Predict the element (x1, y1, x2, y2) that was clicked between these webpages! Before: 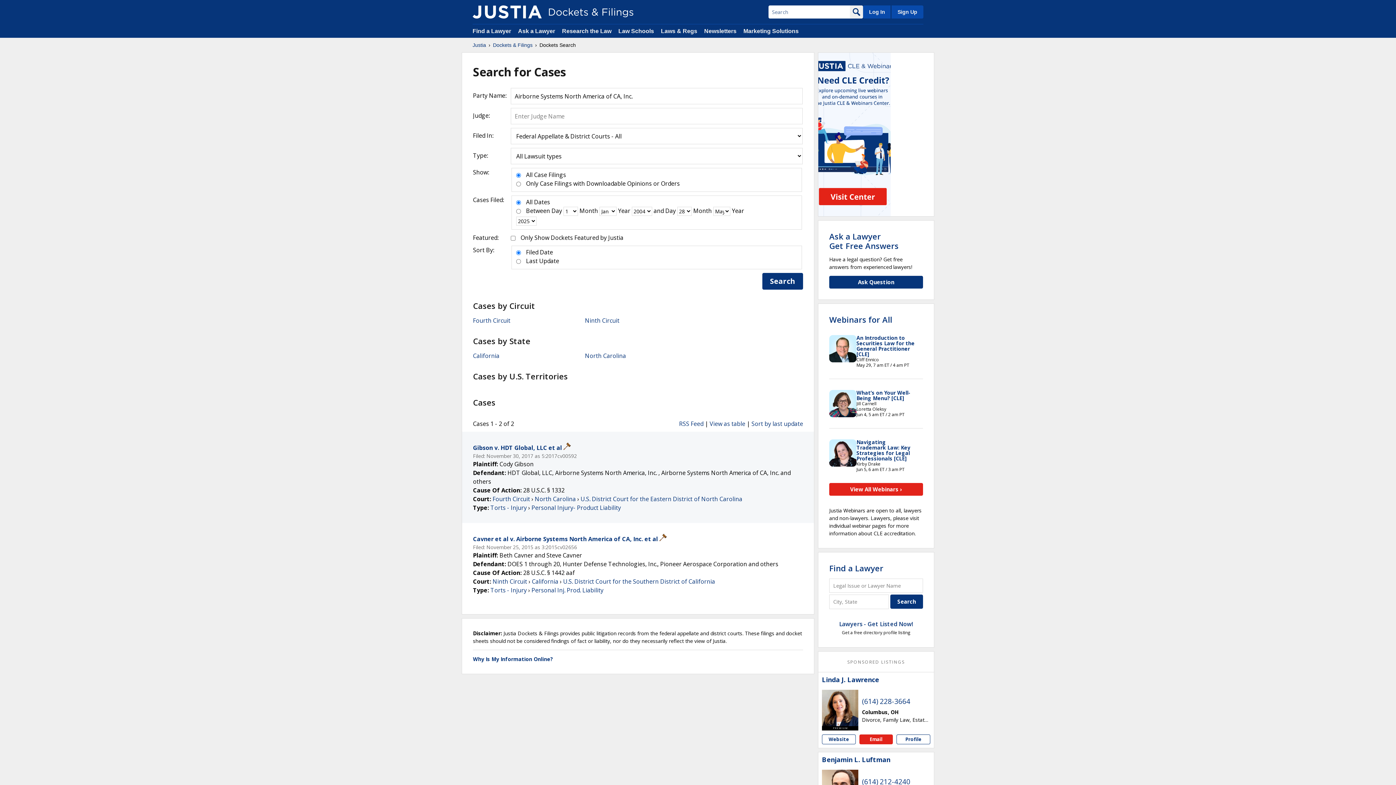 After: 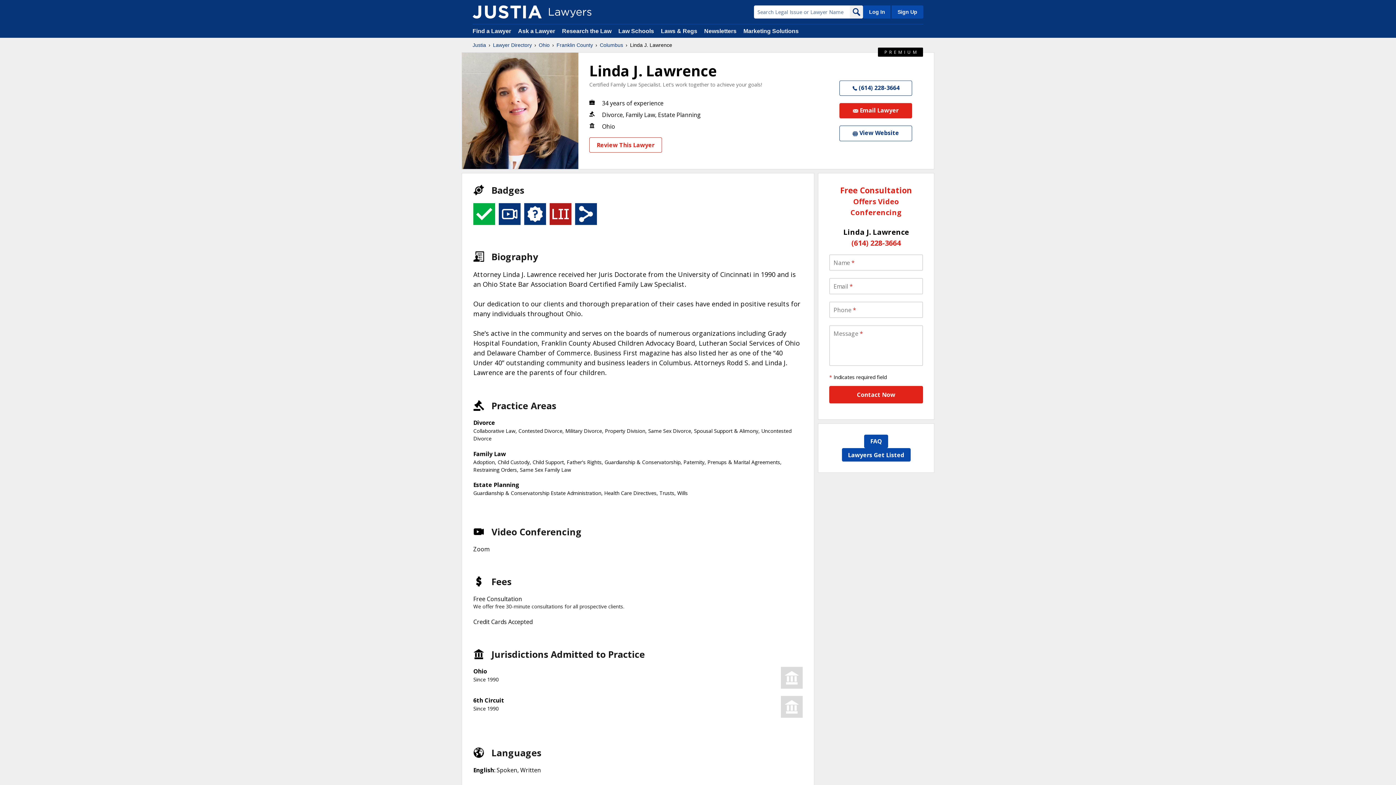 Action: bbox: (822, 690, 858, 726)